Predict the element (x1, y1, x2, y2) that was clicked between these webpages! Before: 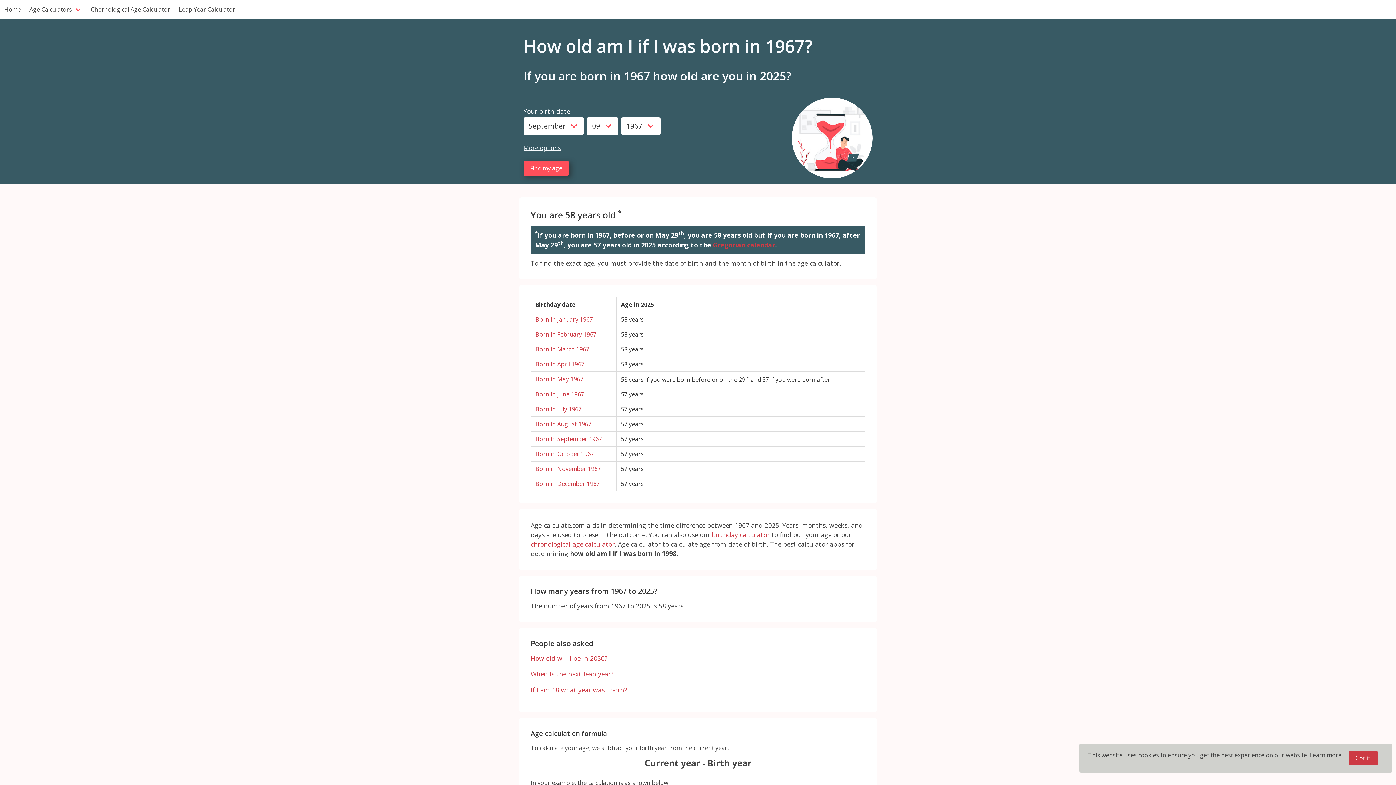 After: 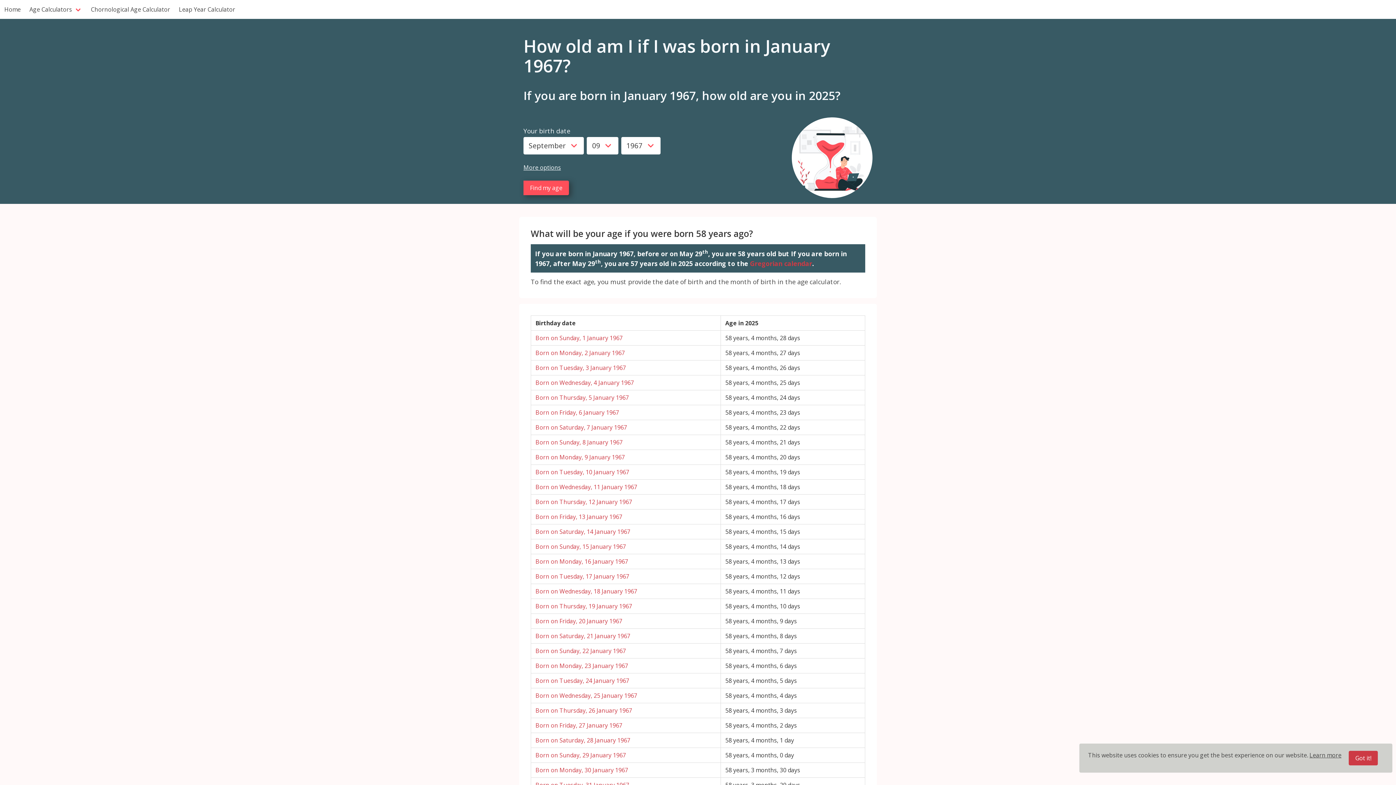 Action: label: Born in January 1967 bbox: (535, 315, 593, 323)